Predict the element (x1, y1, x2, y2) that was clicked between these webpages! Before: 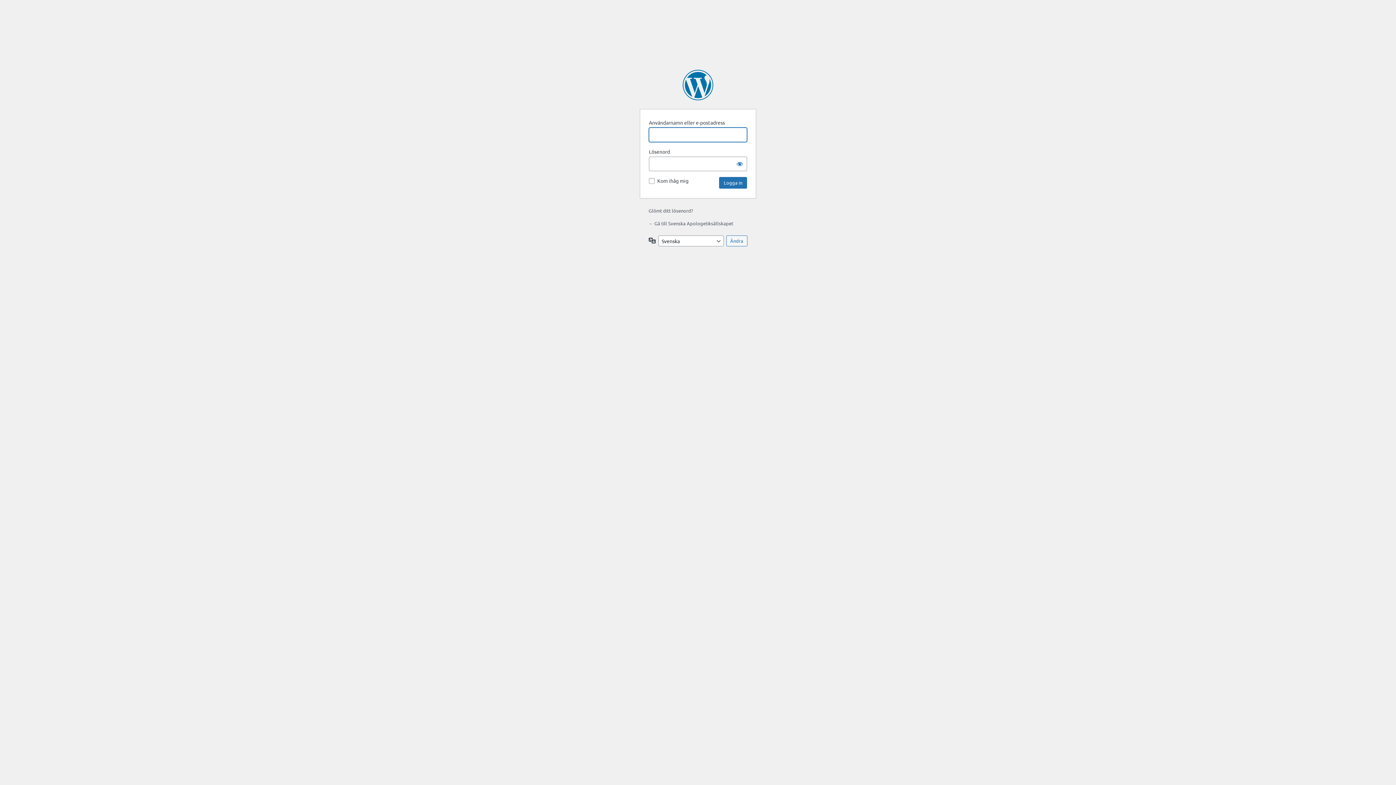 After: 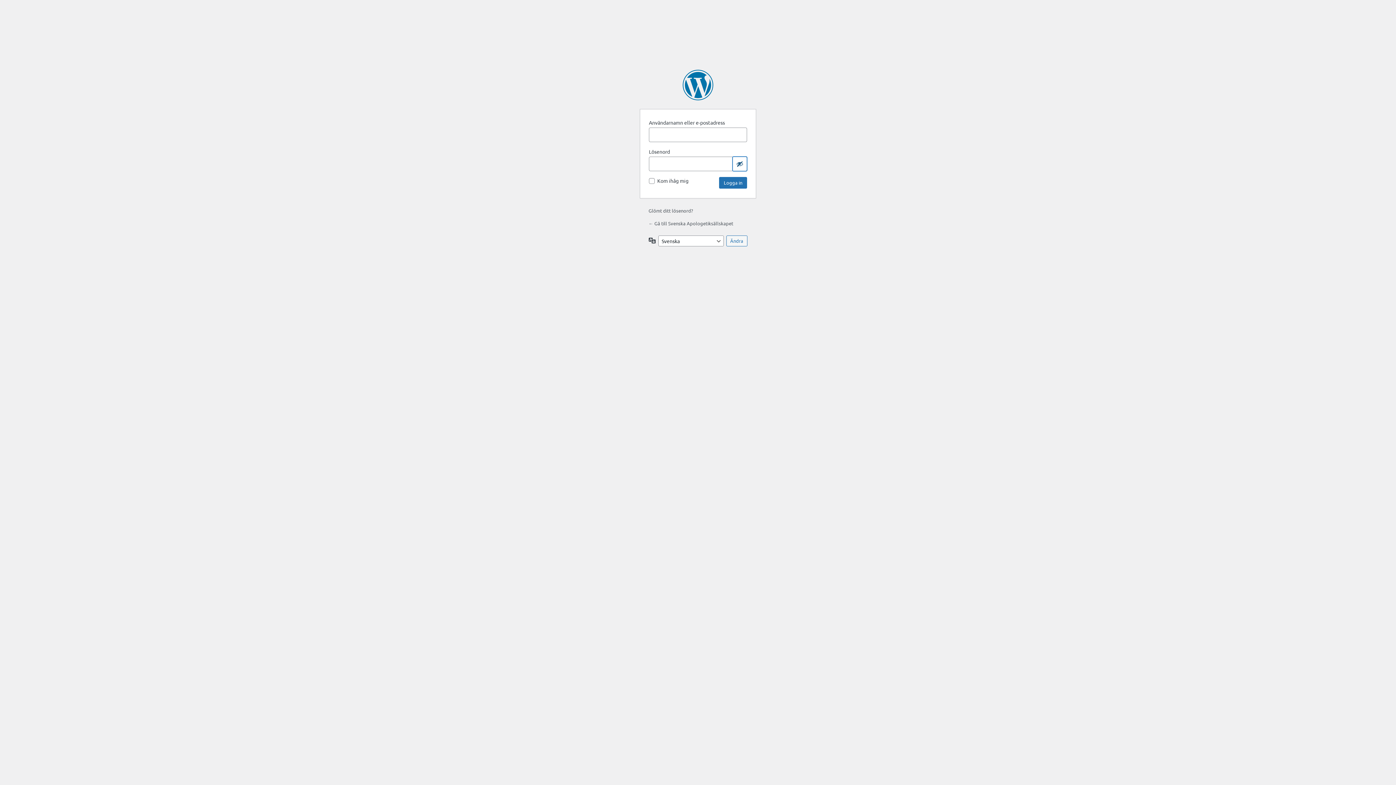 Action: bbox: (732, 156, 747, 171) label: Visa lösenord